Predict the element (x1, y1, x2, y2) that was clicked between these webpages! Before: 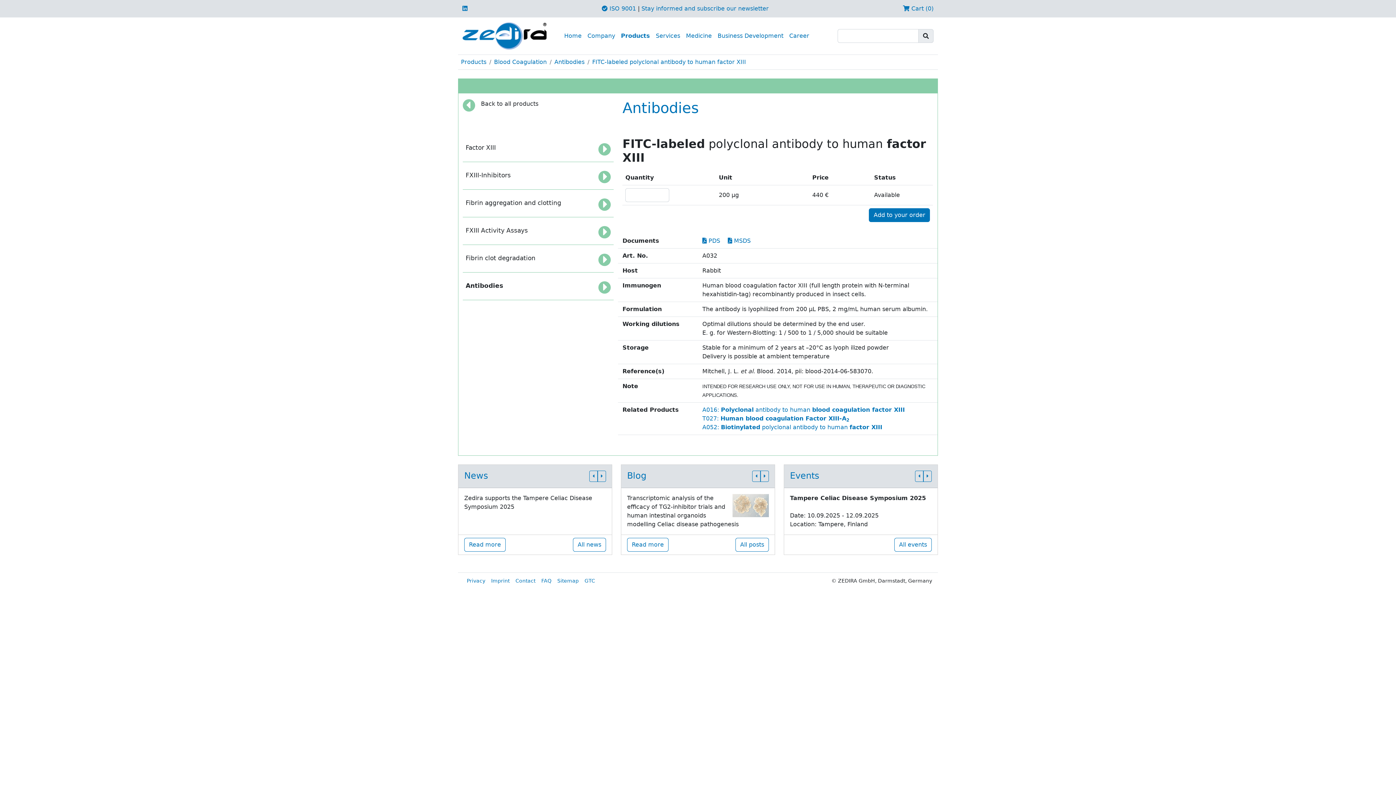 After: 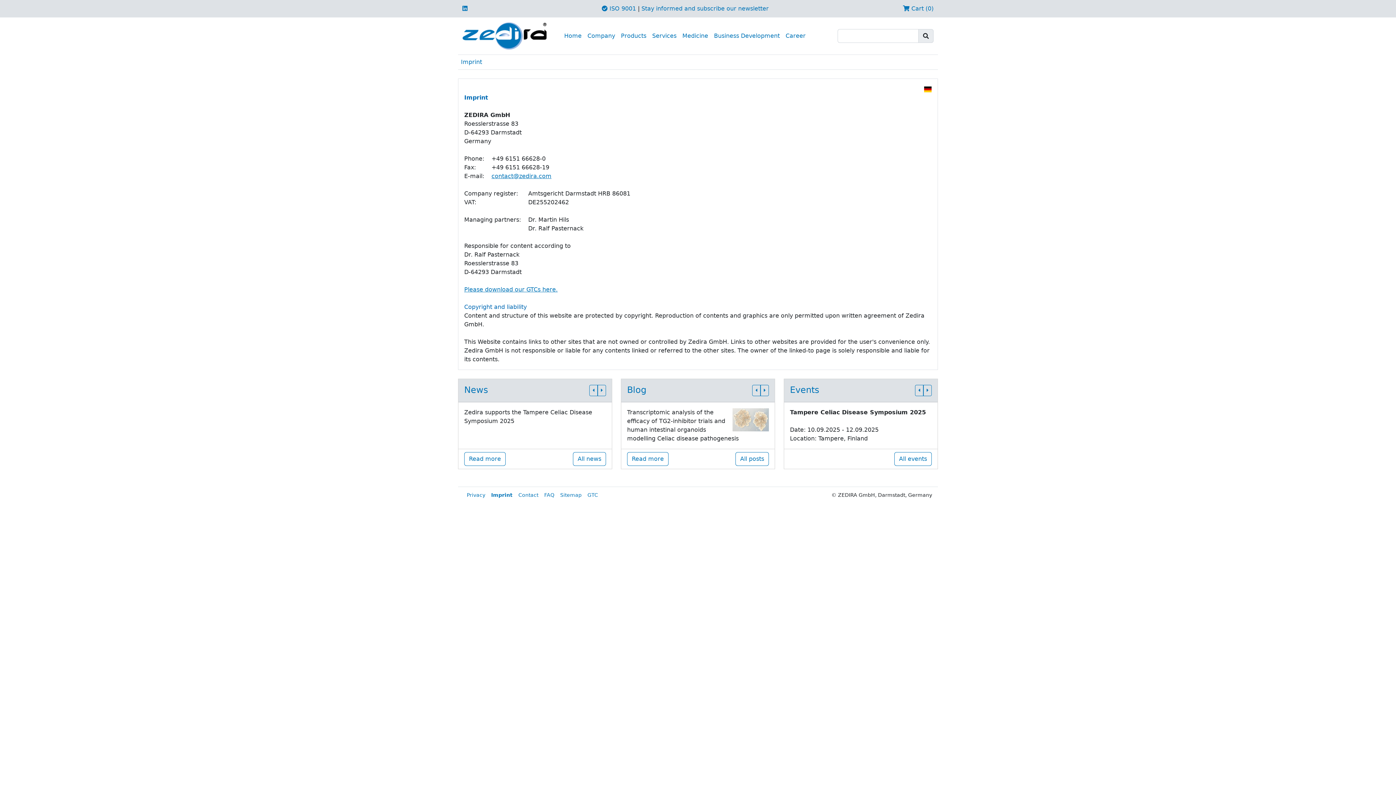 Action: label: Imprint bbox: (488, 574, 512, 588)